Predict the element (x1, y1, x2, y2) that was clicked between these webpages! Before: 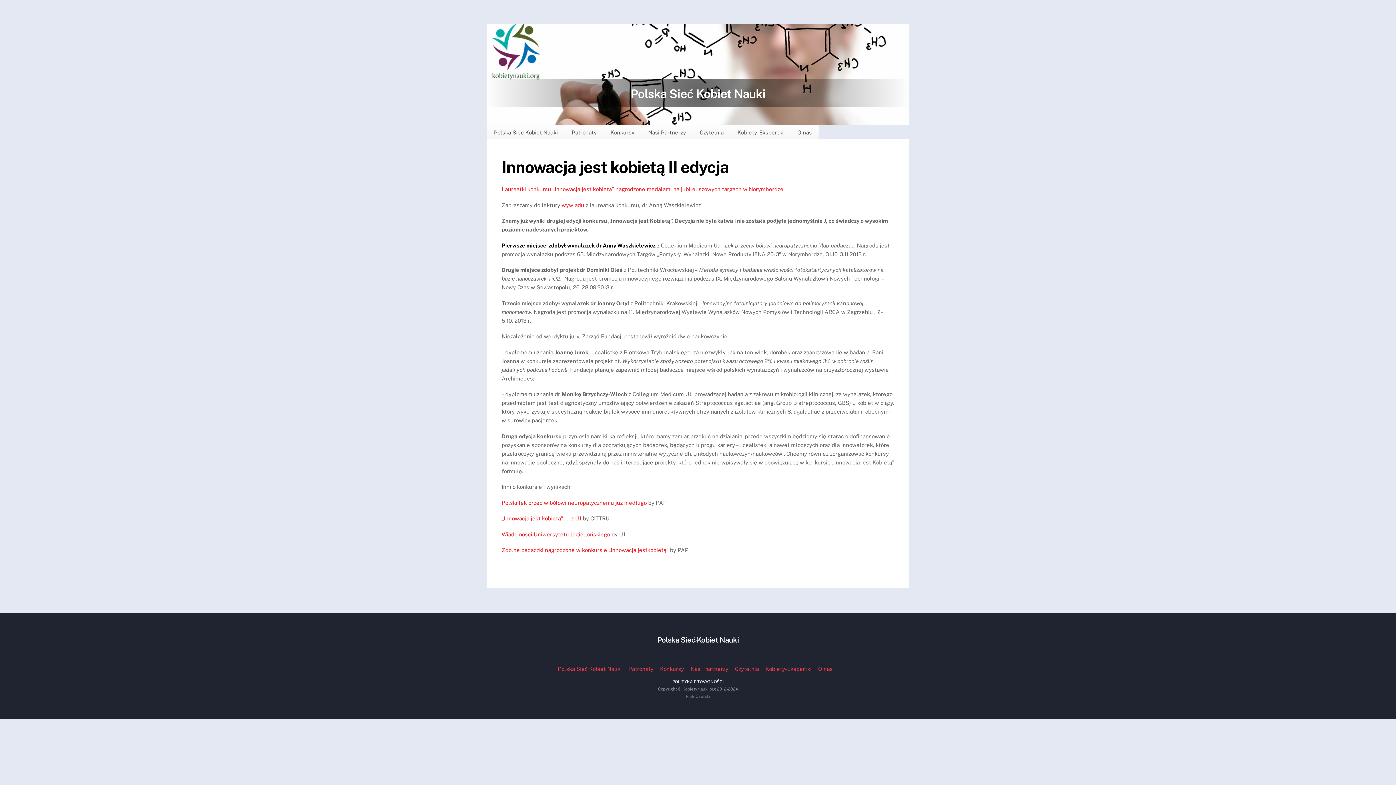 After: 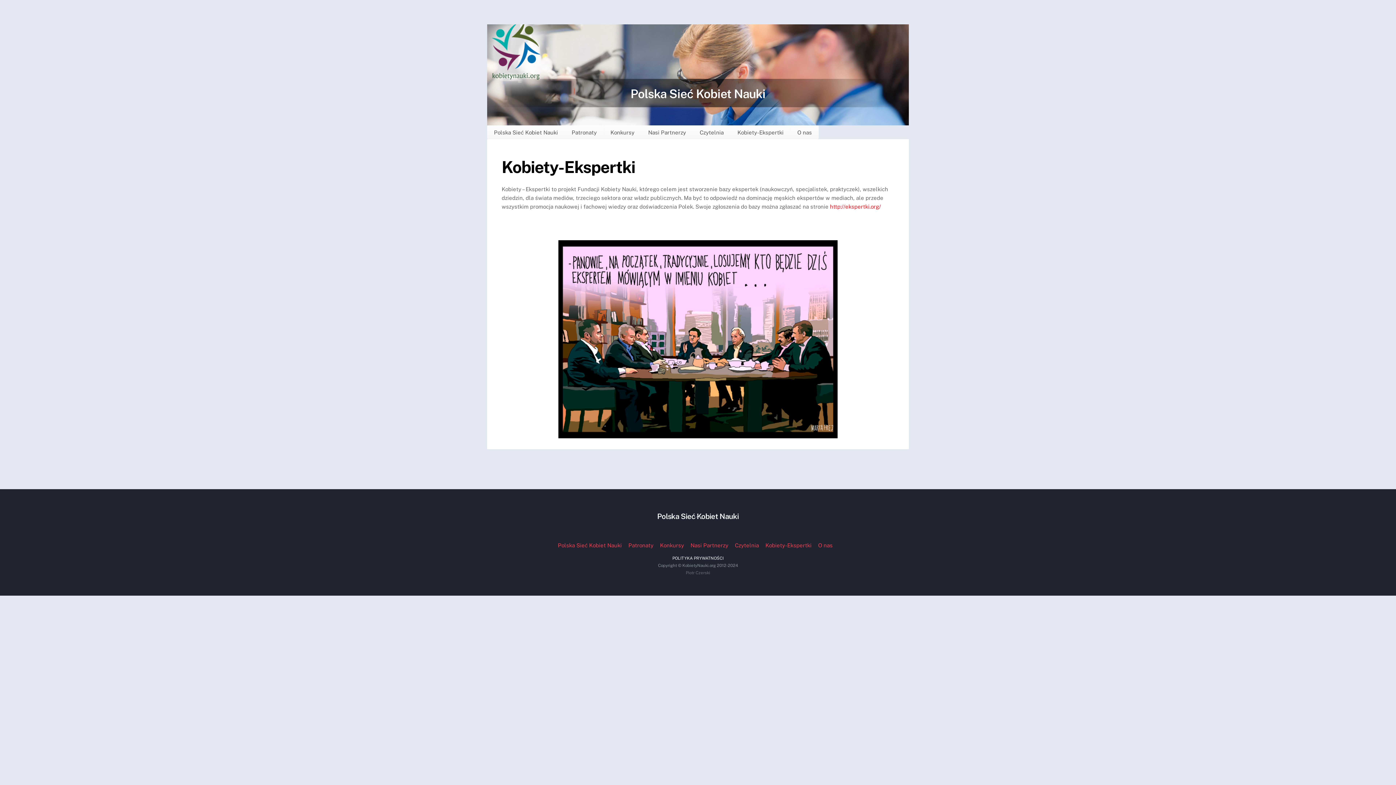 Action: bbox: (765, 666, 811, 672) label: Kobiety-Ekspertki